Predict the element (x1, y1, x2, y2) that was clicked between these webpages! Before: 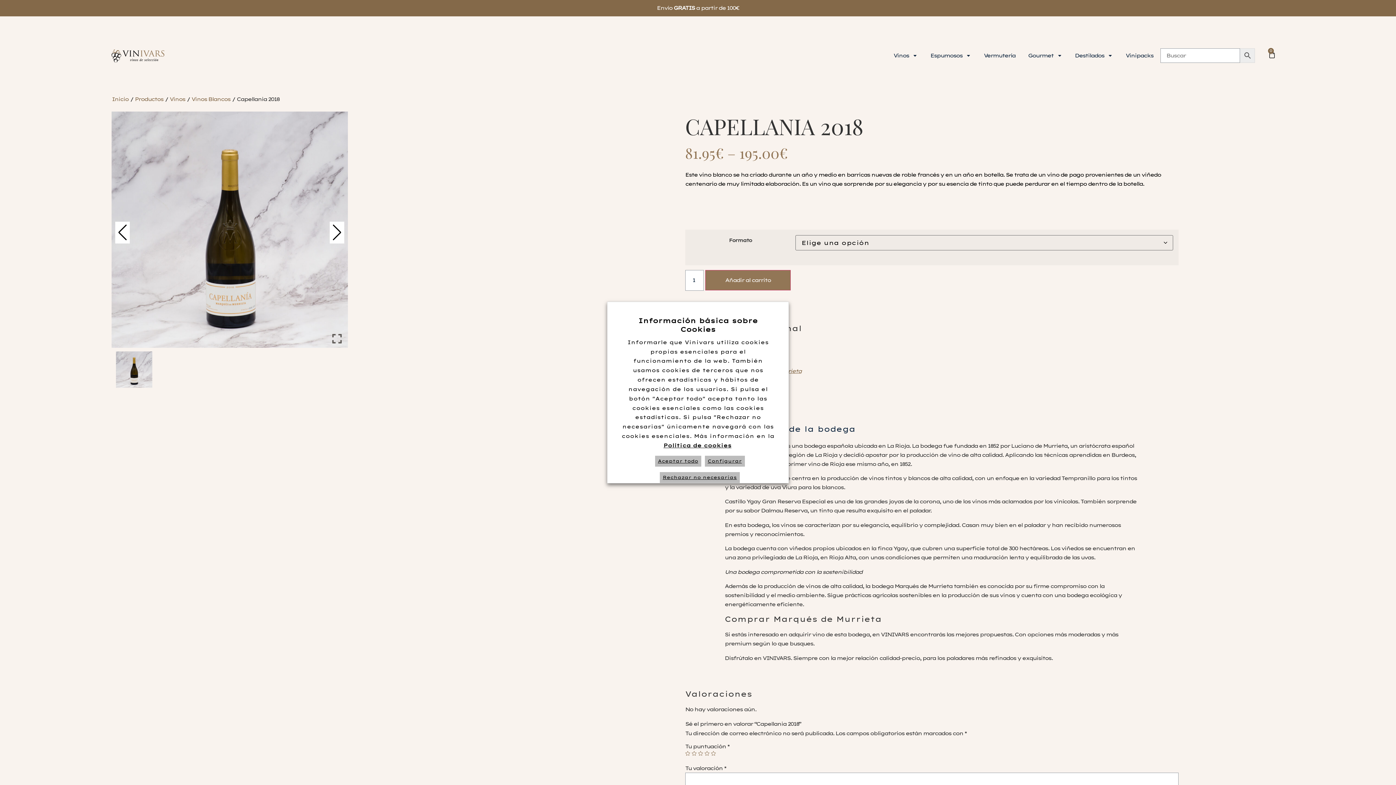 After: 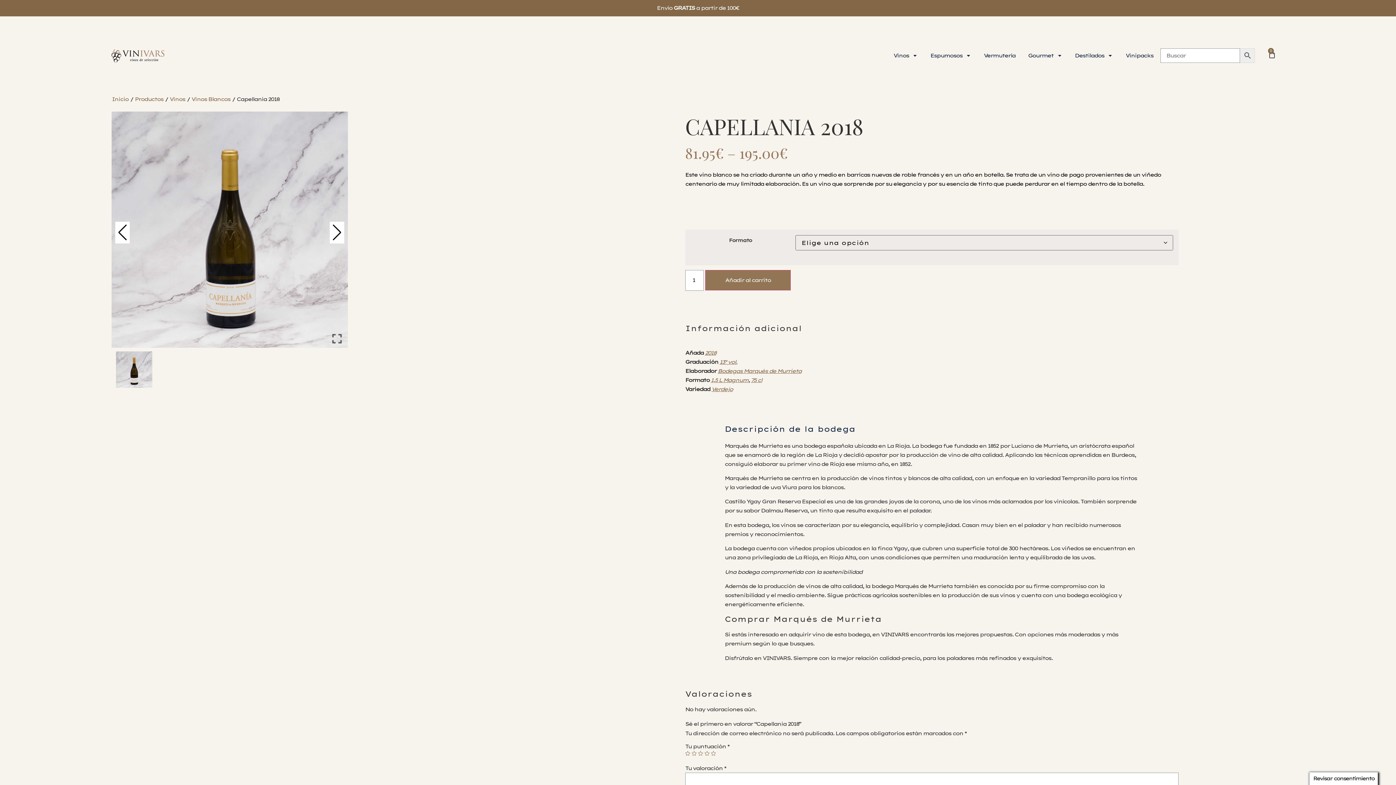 Action: label: Rechazar no necesarias bbox: (660, 472, 740, 483)